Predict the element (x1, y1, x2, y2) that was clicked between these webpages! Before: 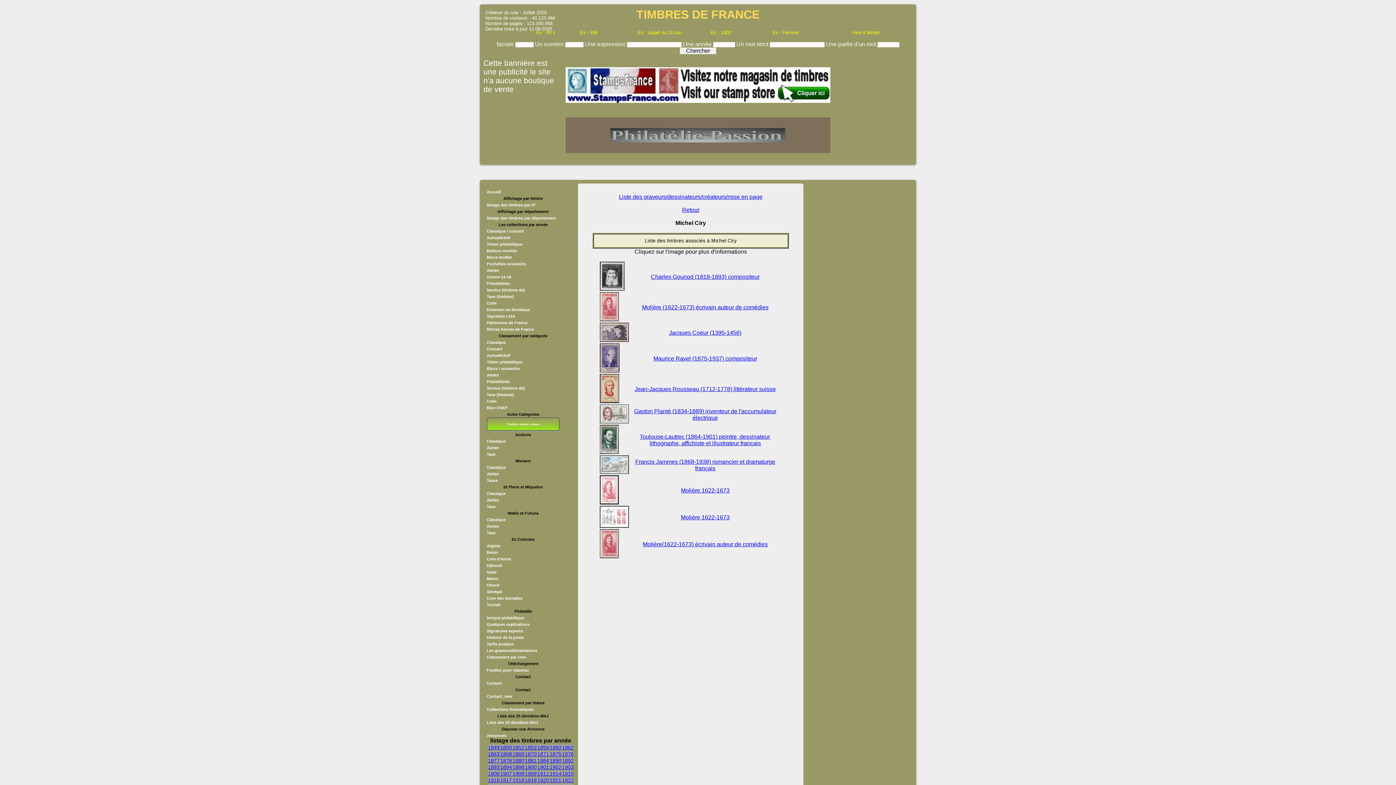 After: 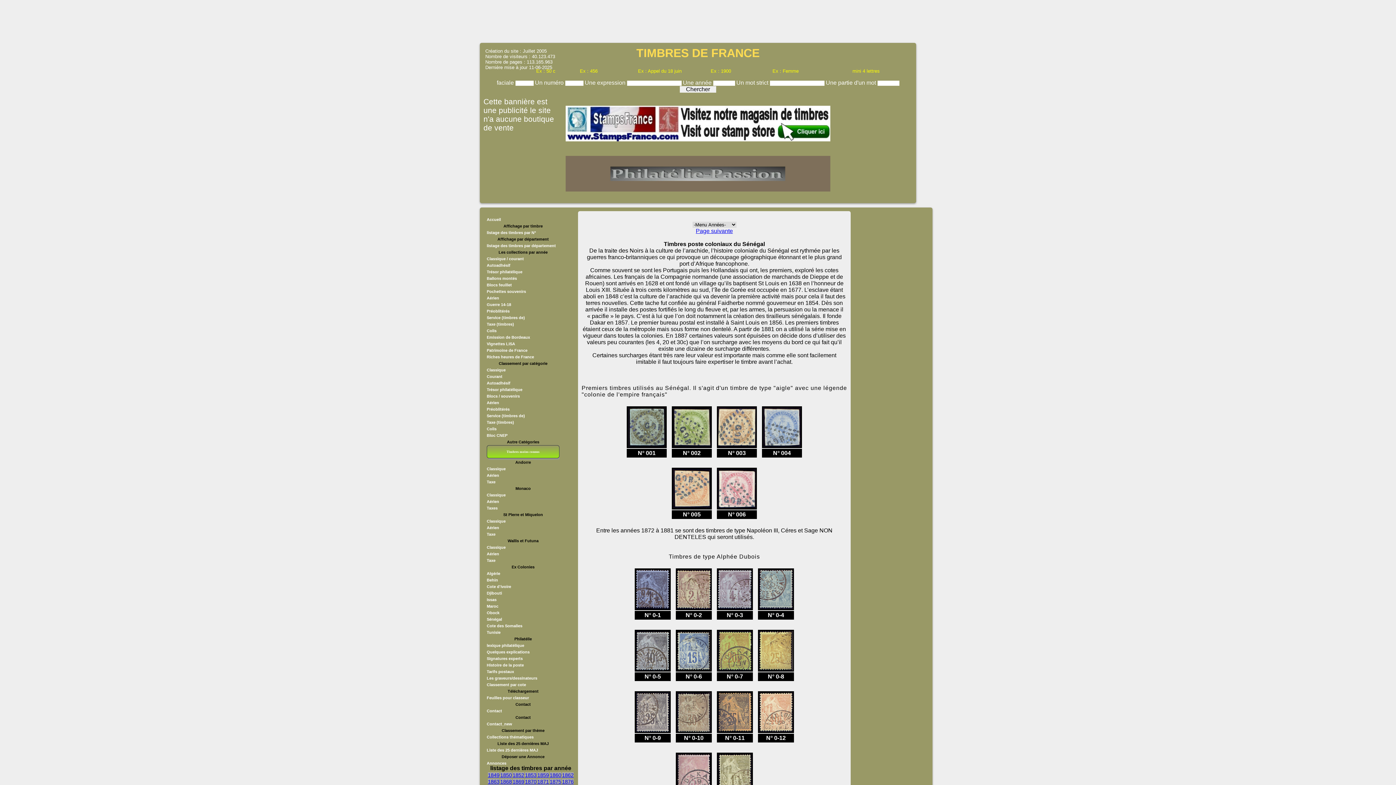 Action: bbox: (486, 589, 502, 594) label: Sénégal